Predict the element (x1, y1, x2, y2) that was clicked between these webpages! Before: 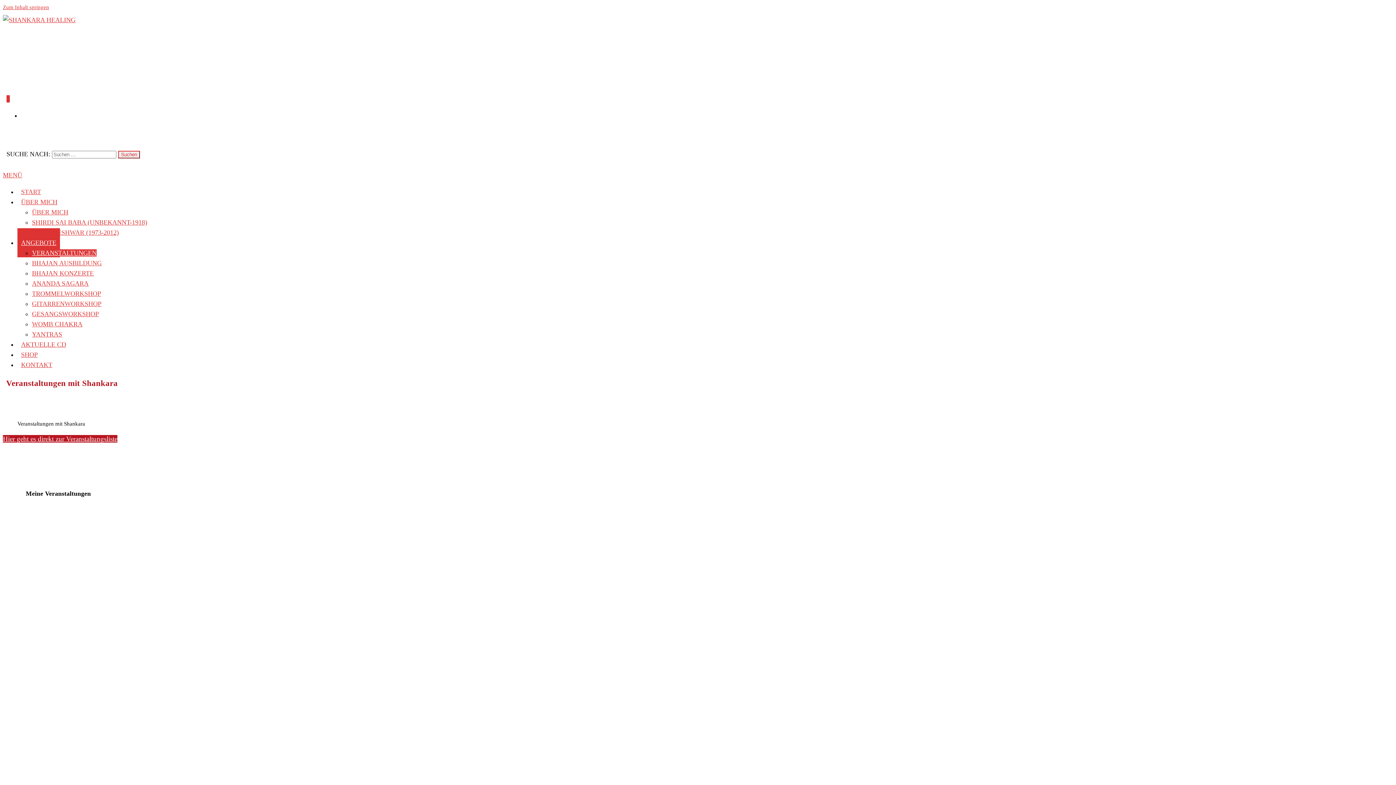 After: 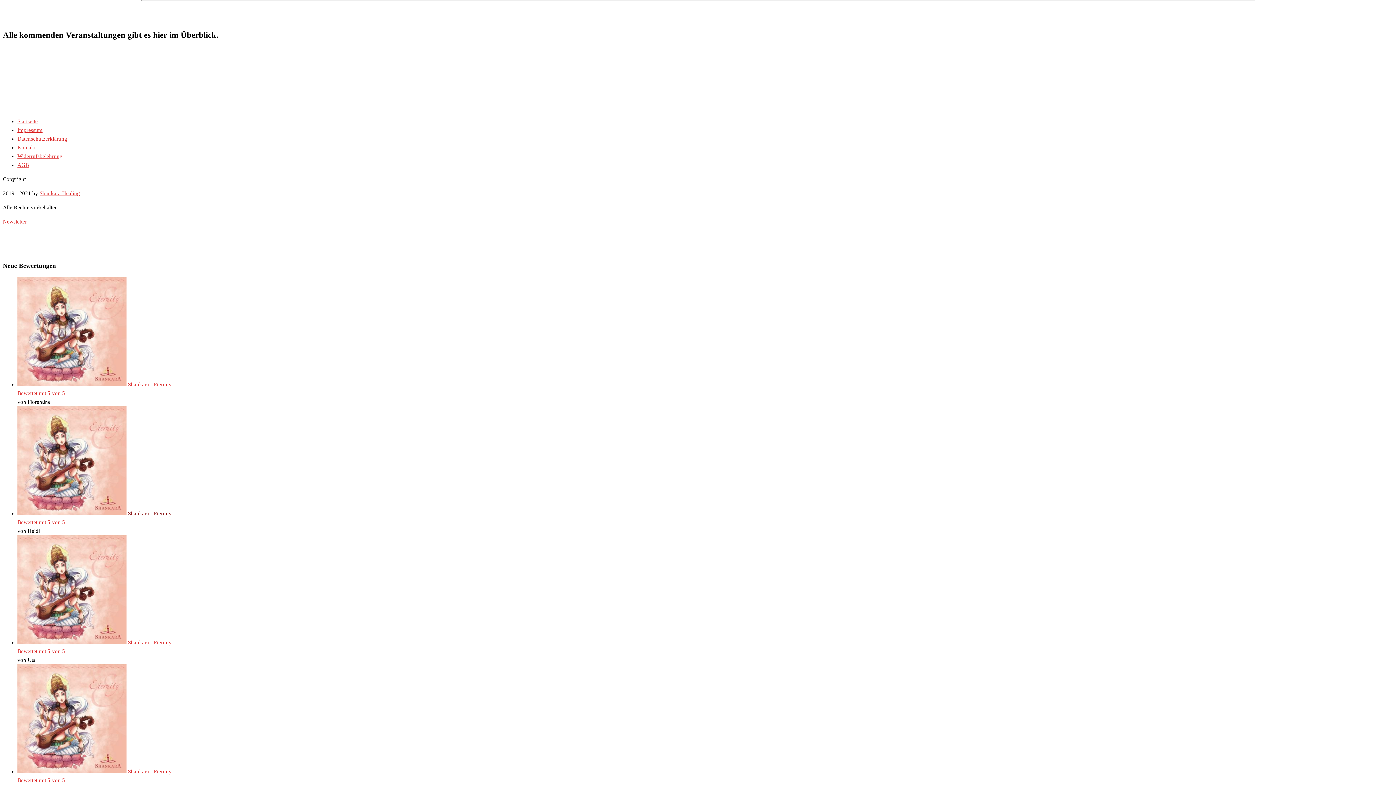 Action: bbox: (2, 435, 117, 443) label: Hier geht es direkt zur Veranstaltungsliste